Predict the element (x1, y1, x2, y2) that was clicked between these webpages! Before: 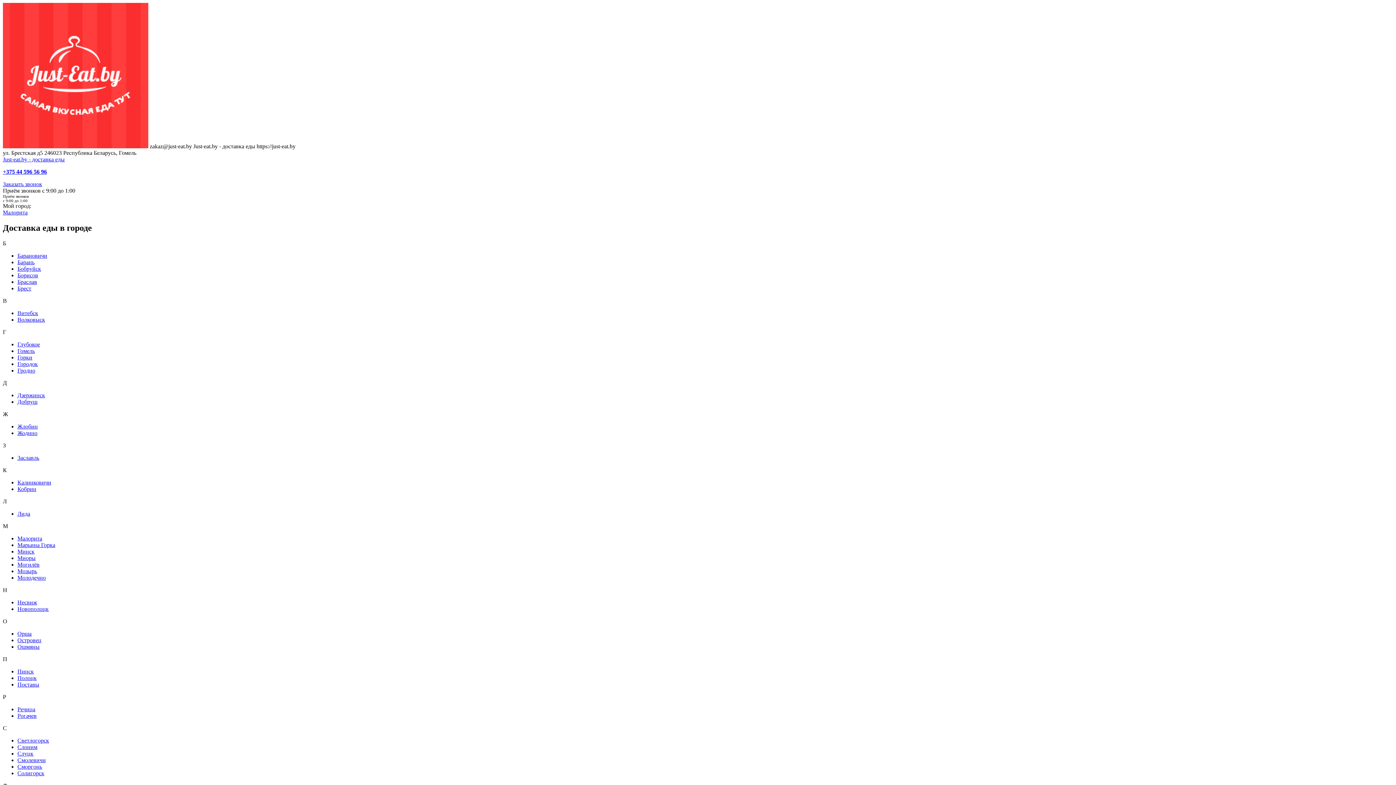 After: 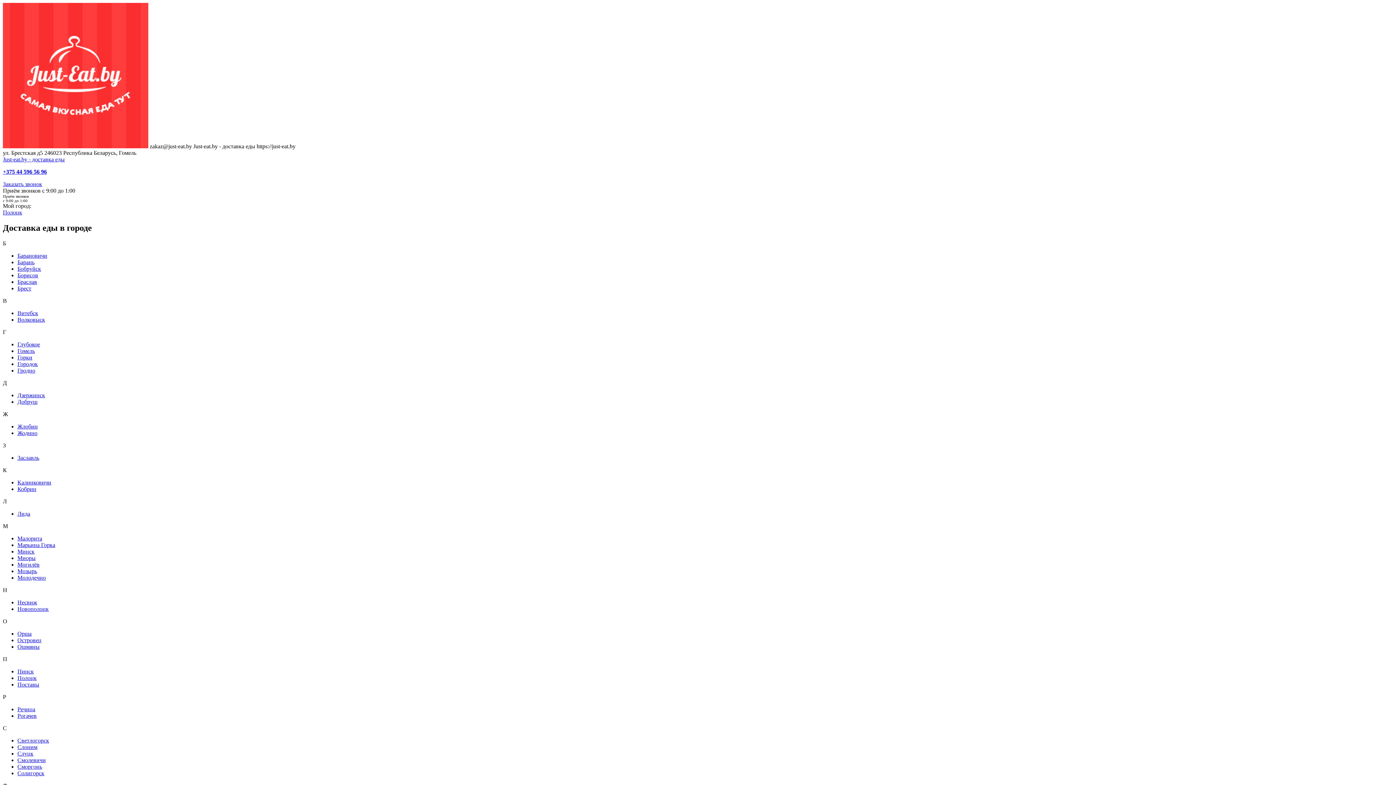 Action: label: Полоцк bbox: (17, 675, 36, 681)